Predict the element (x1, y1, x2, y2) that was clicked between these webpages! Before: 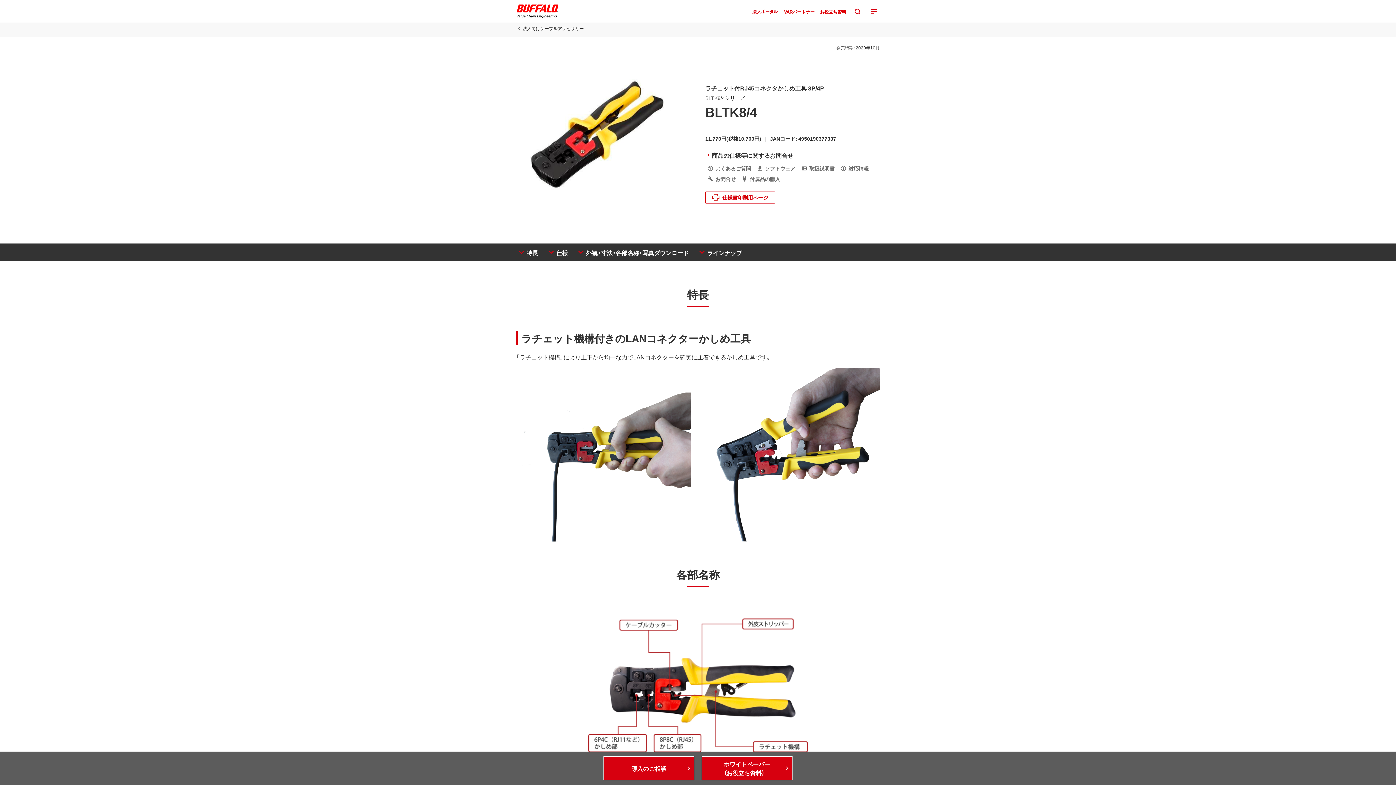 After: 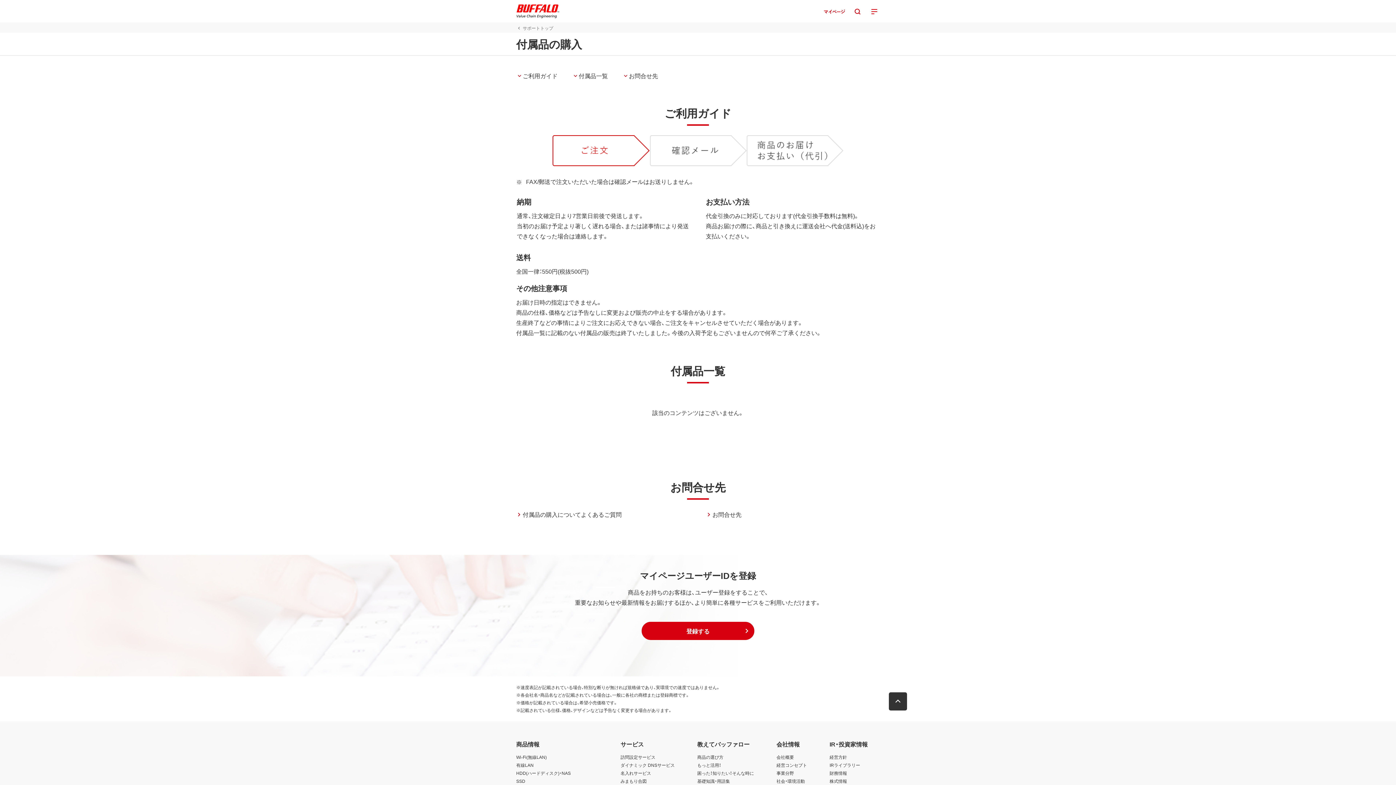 Action: label: 付属品の購入 bbox: (739, 173, 780, 184)